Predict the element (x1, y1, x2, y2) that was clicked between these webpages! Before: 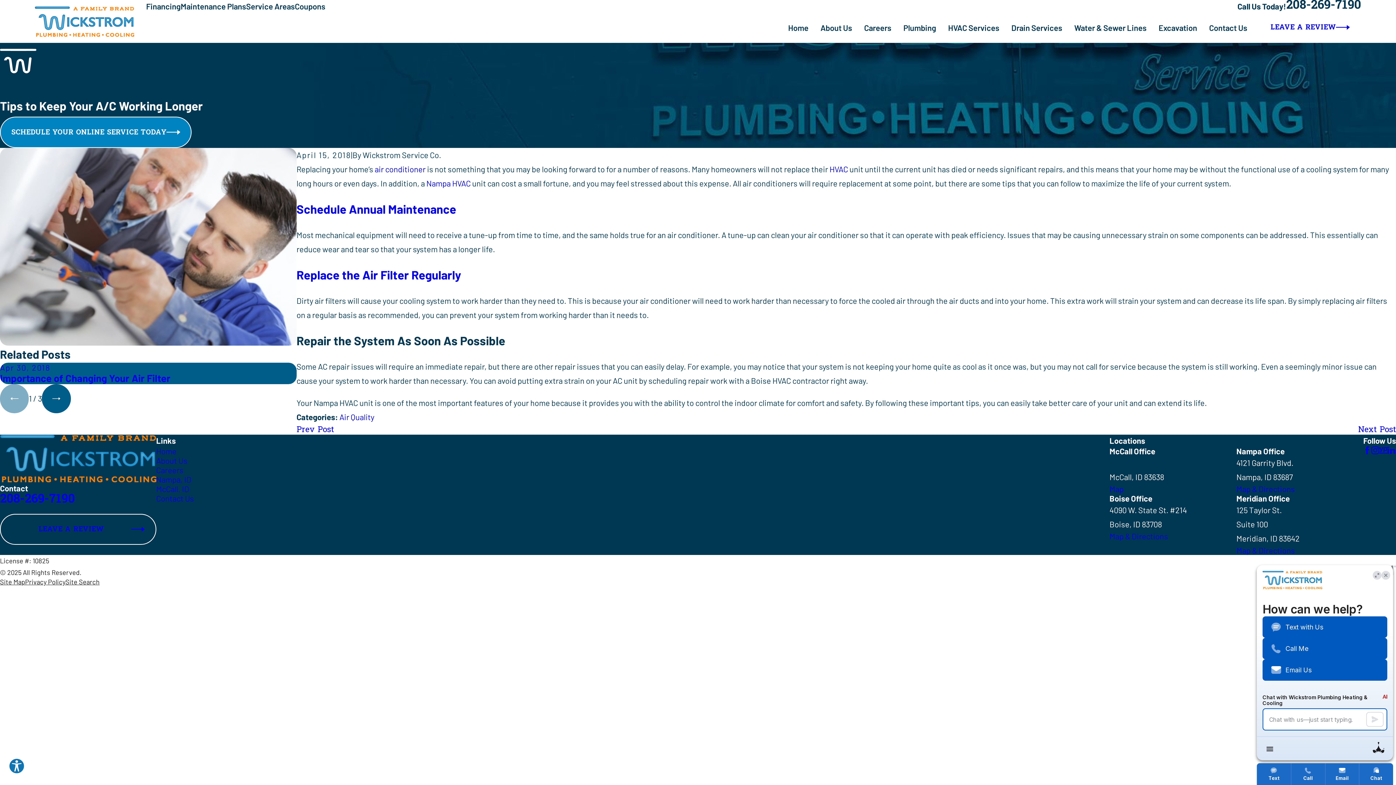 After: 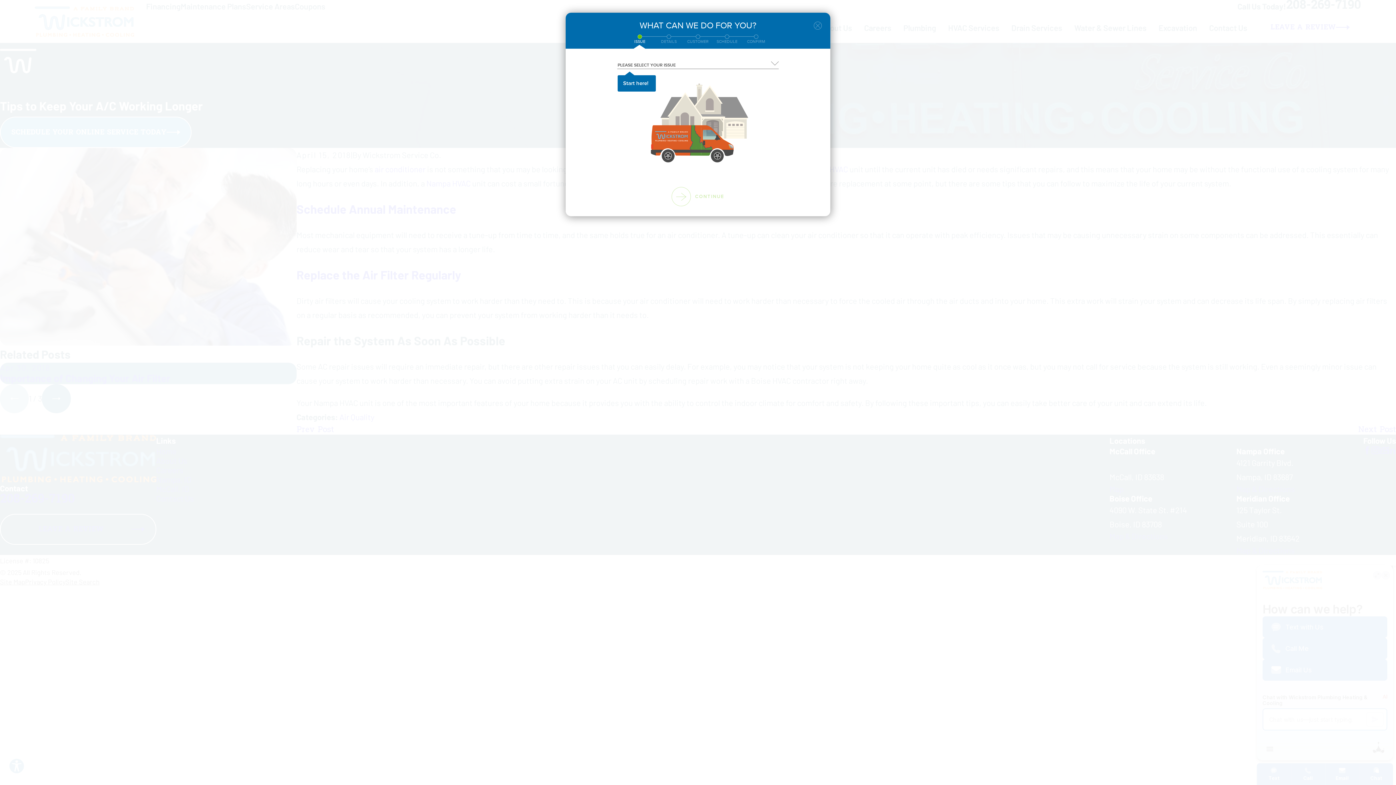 Action: bbox: (0, 116, 191, 147) label: SCHEDULE YOUR ONLINE SERVICE TODAY